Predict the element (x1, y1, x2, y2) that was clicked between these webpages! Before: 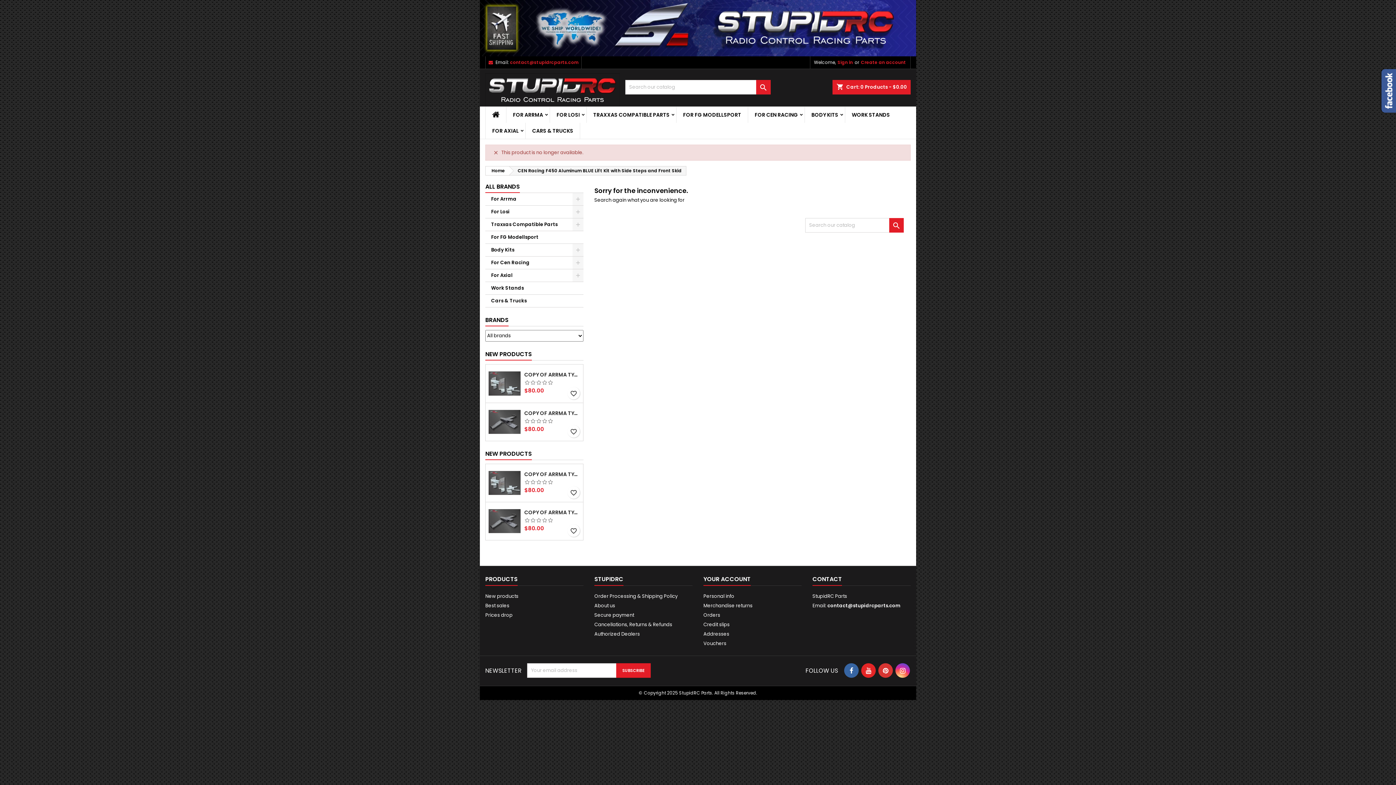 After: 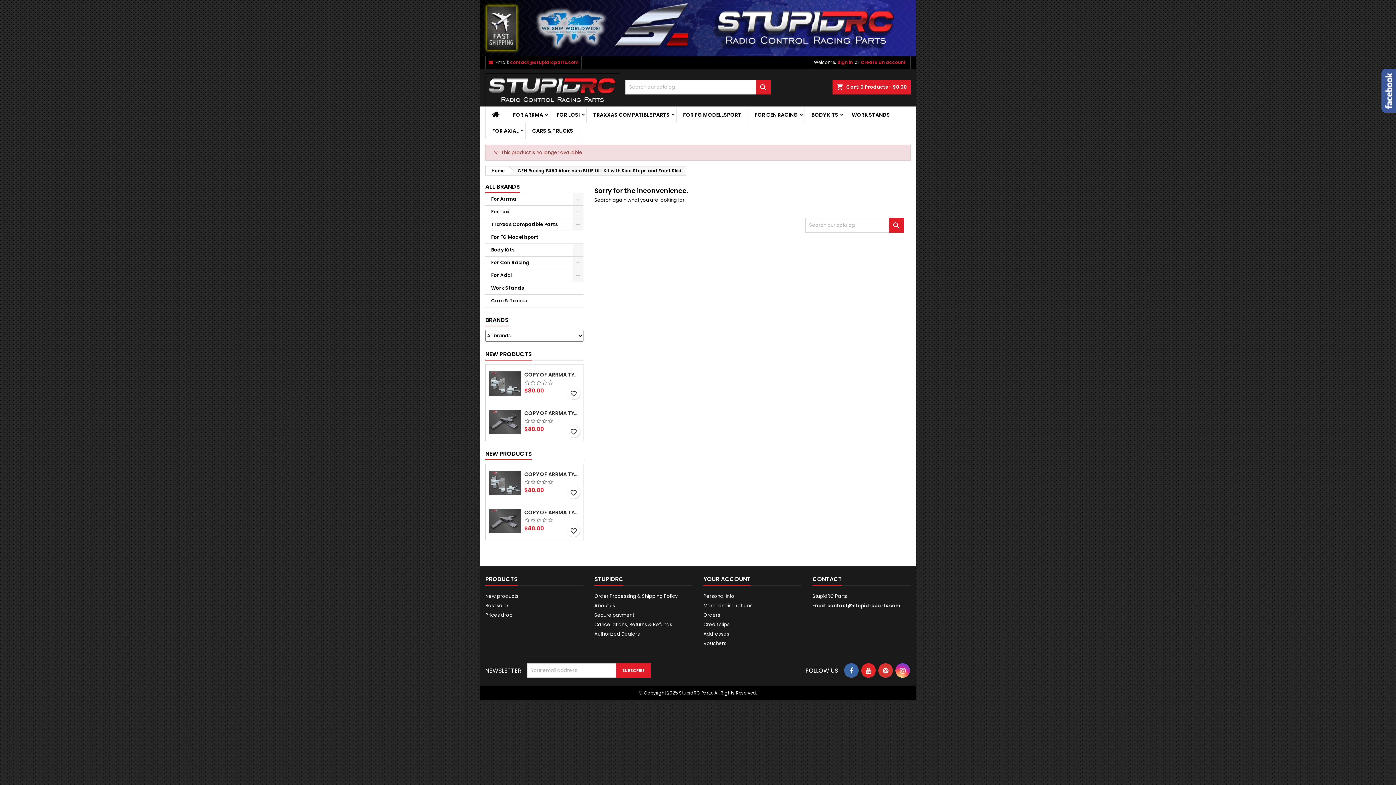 Action: bbox: (844, 663, 858, 678)